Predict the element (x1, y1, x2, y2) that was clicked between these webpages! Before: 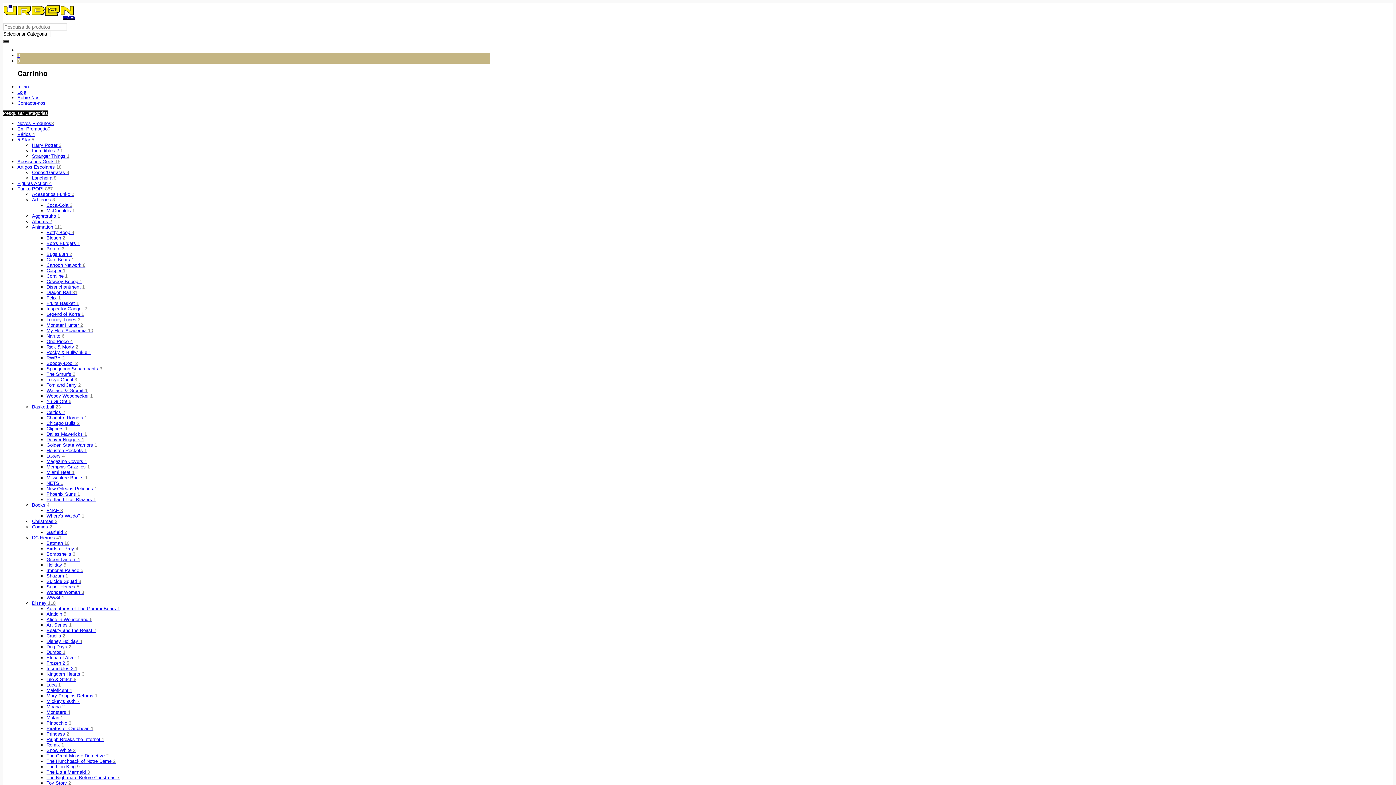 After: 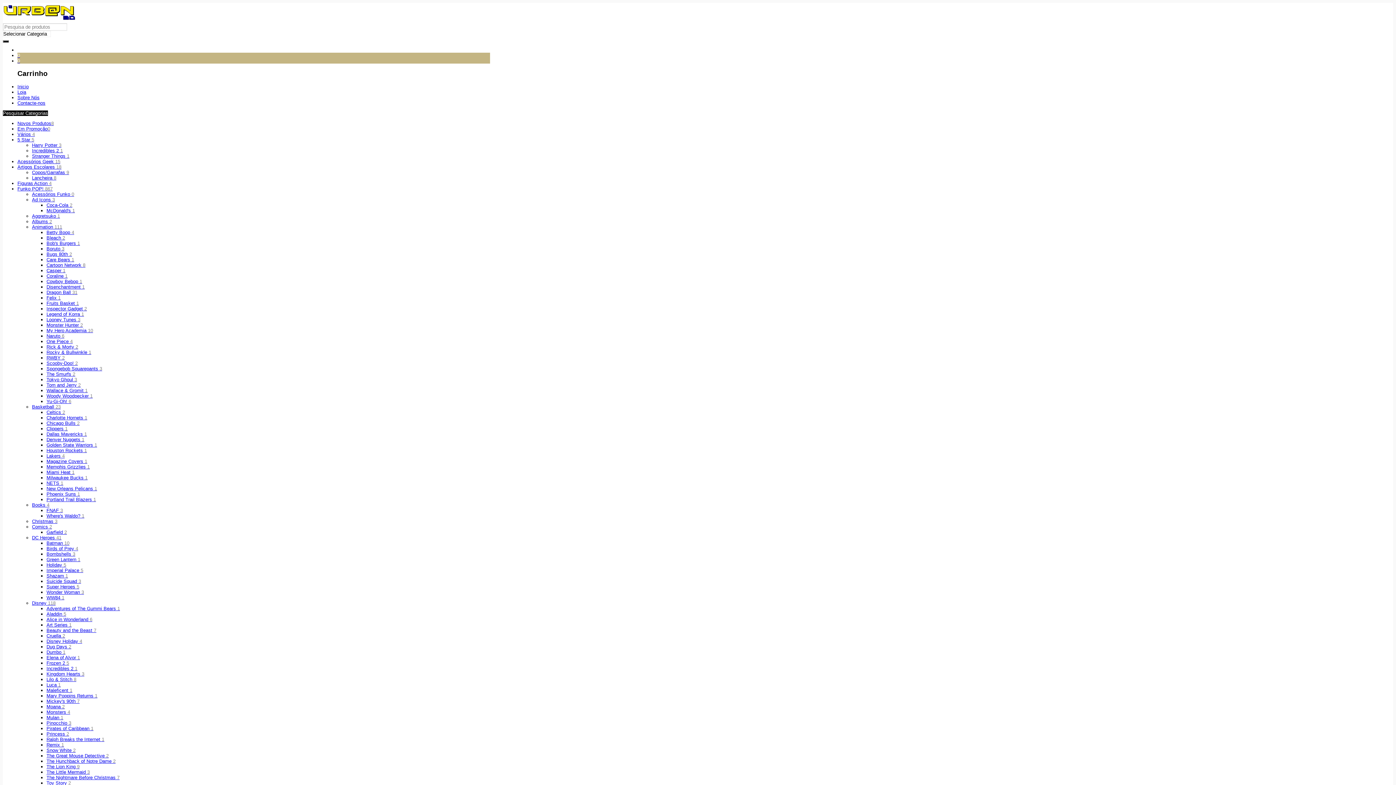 Action: bbox: (46, 409, 65, 415) label: Celtics 2